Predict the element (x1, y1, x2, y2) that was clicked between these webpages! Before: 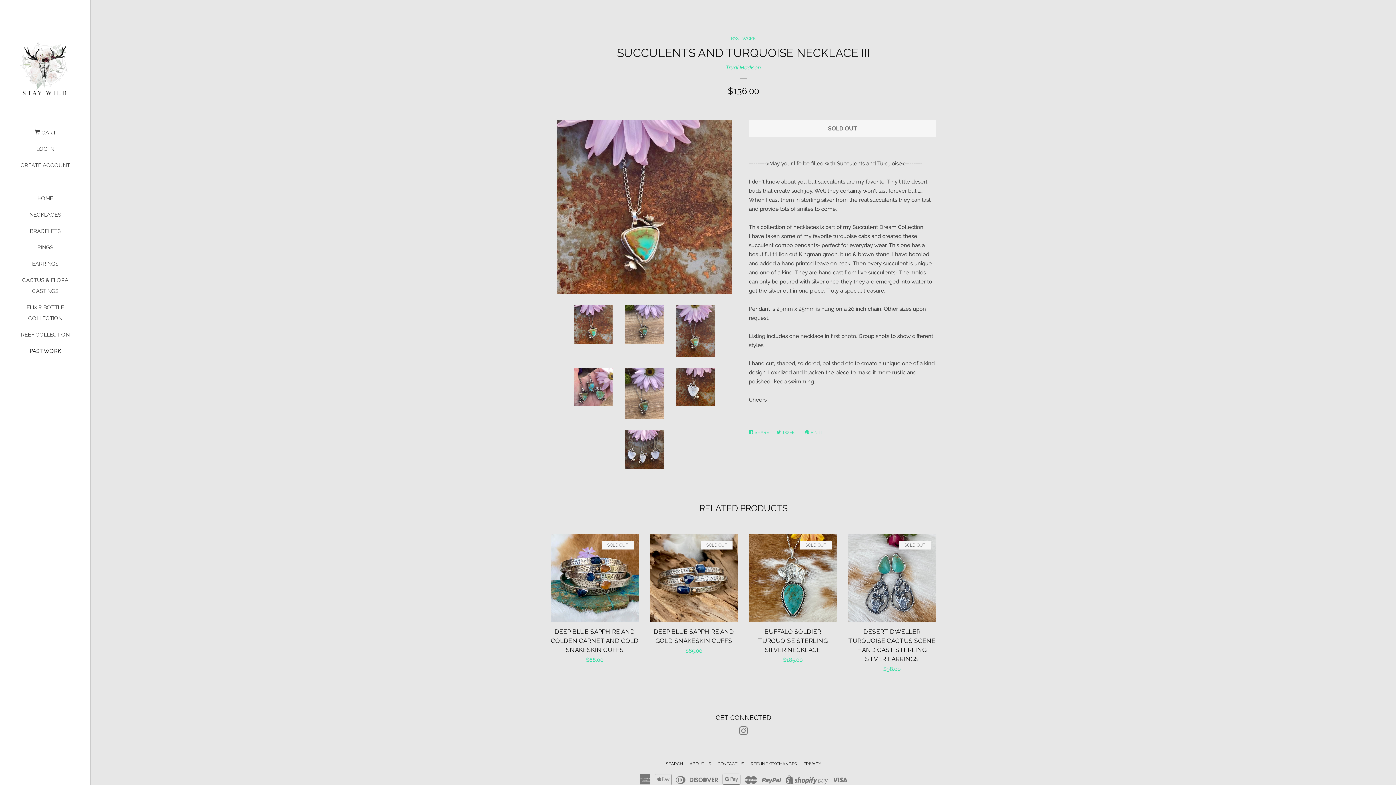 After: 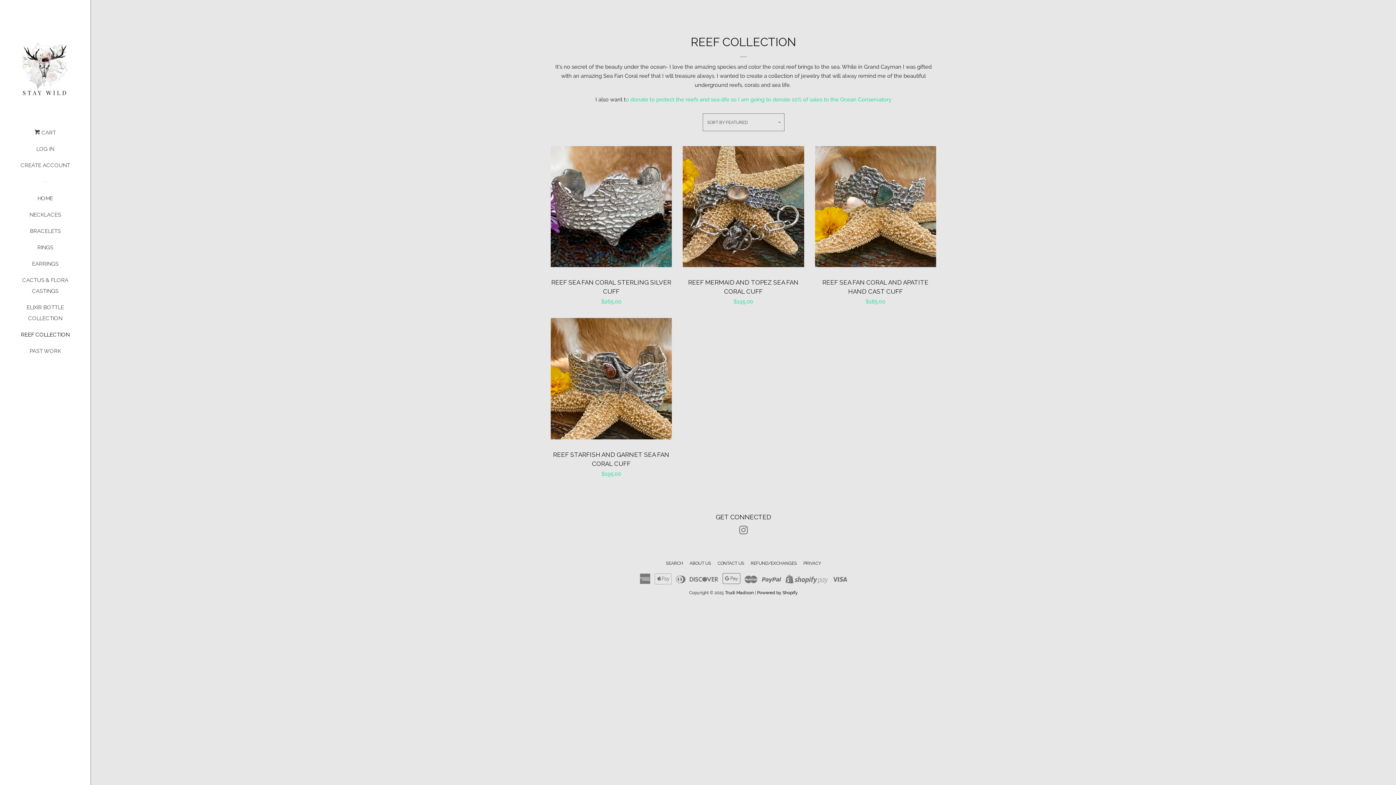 Action: label: REEF COLLECTION bbox: (16, 329, 74, 345)